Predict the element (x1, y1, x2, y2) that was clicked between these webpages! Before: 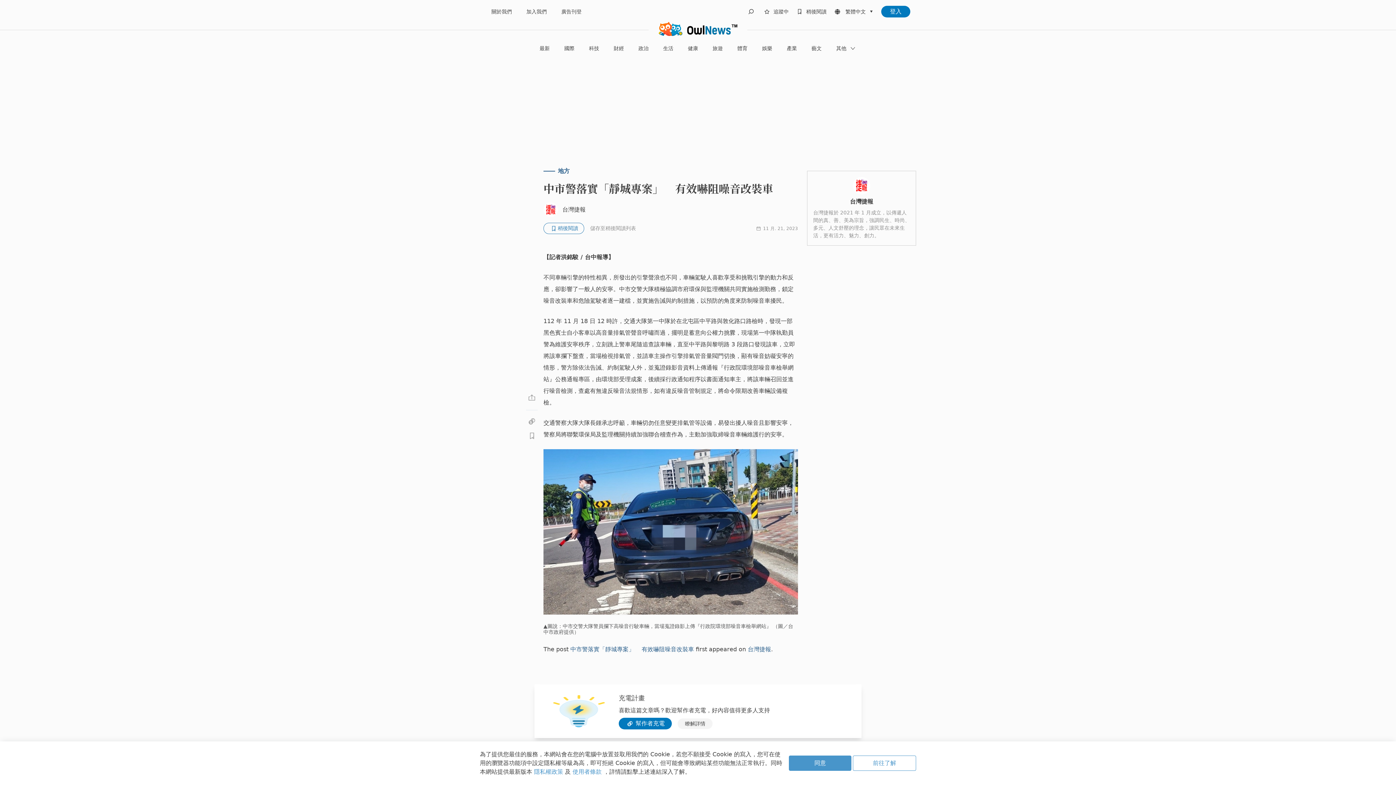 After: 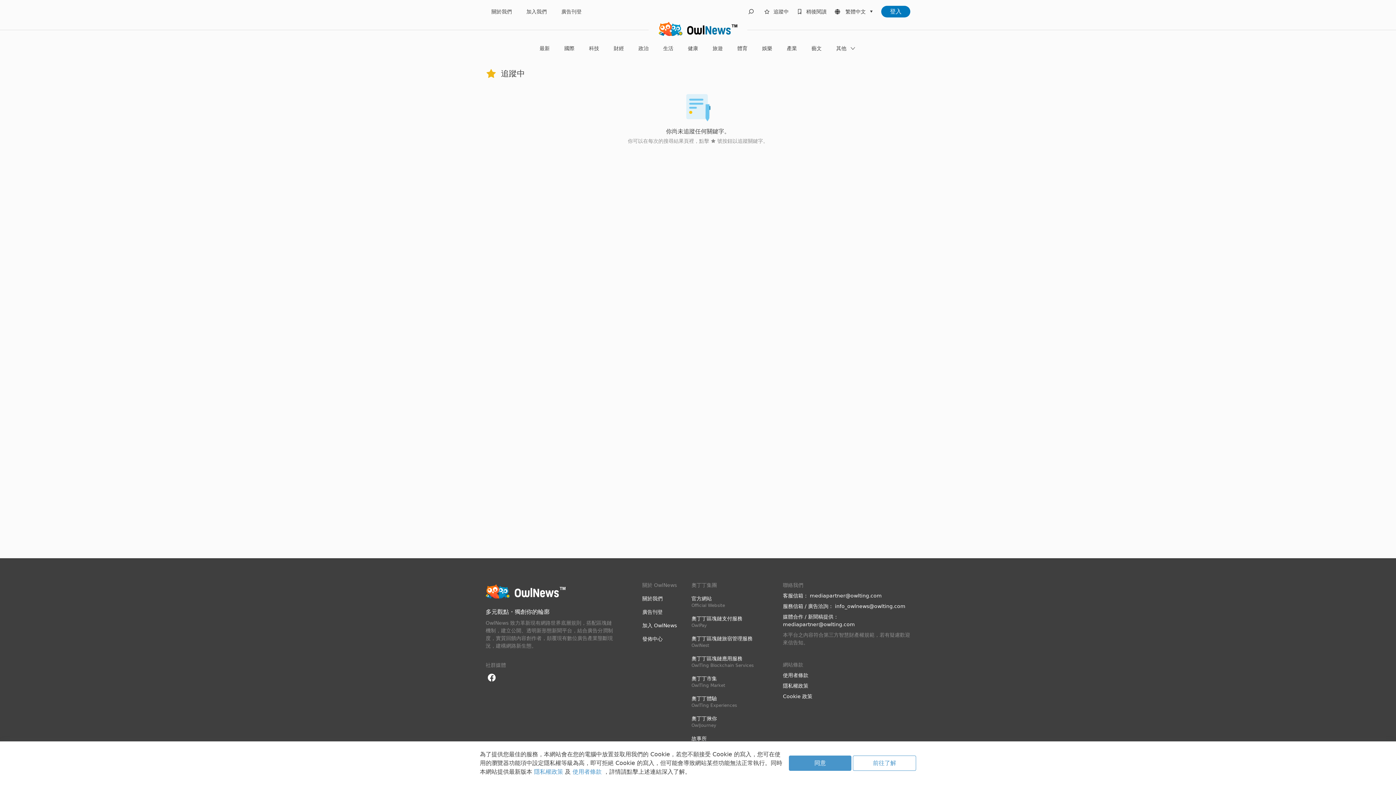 Action: label: follows bbox: (762, 6, 788, 16)